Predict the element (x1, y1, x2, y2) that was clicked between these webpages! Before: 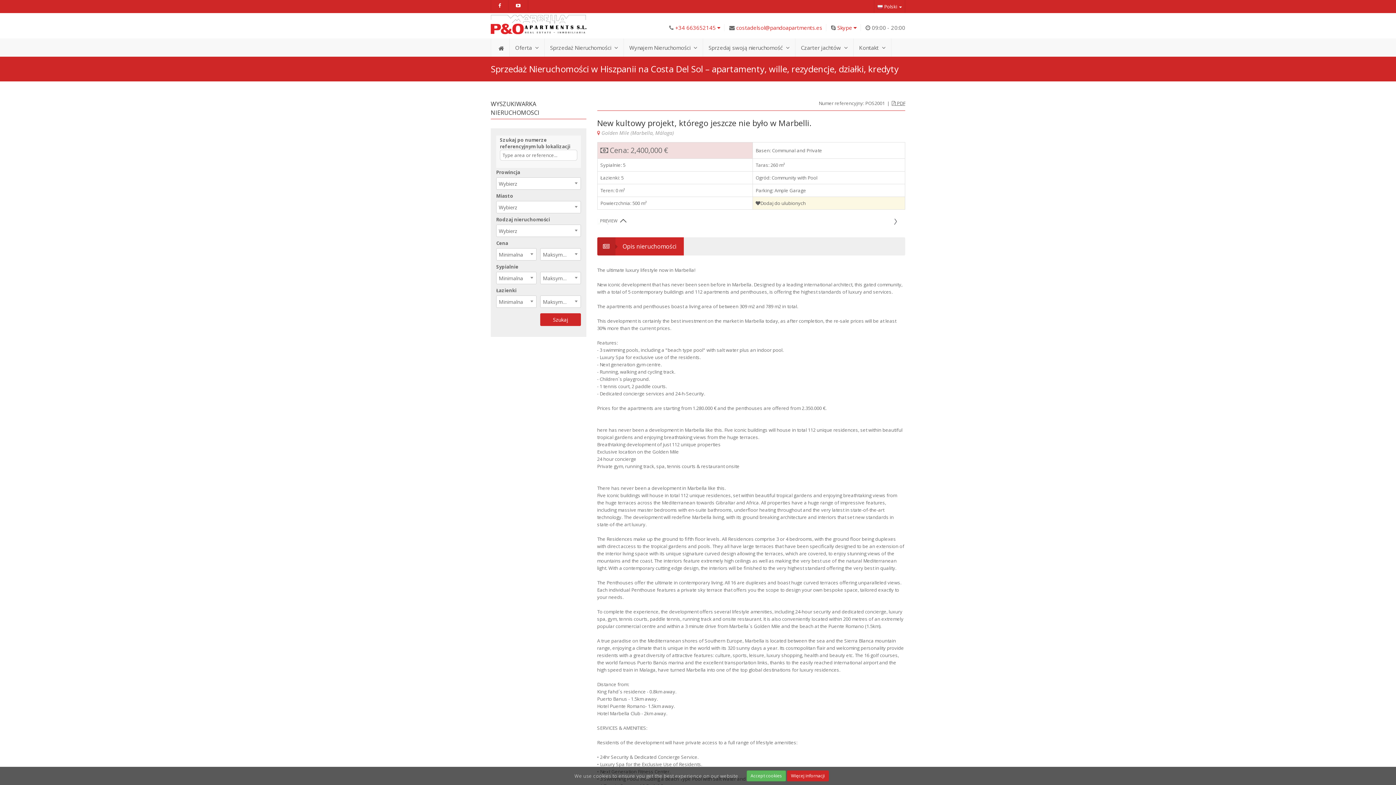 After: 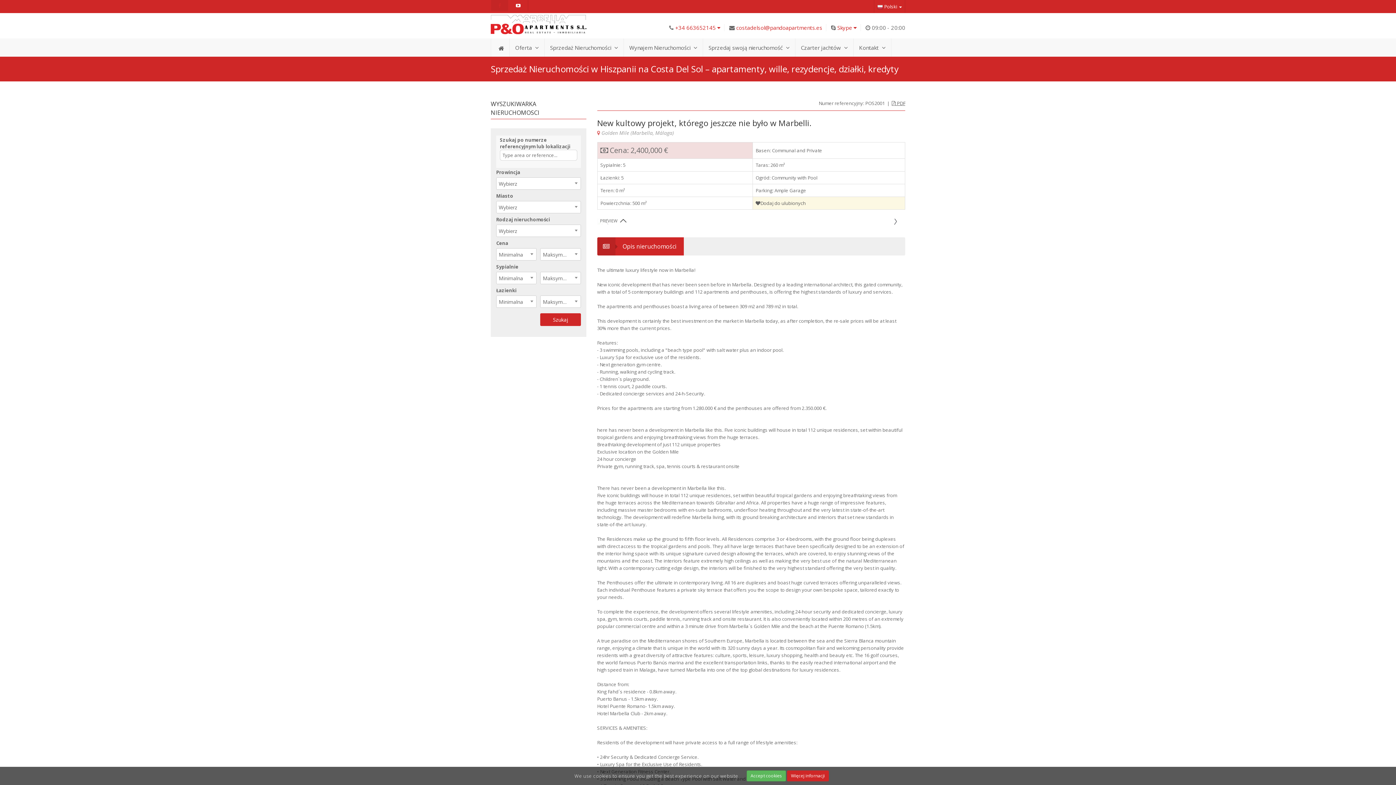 Action: bbox: (490, 0, 508, 10)